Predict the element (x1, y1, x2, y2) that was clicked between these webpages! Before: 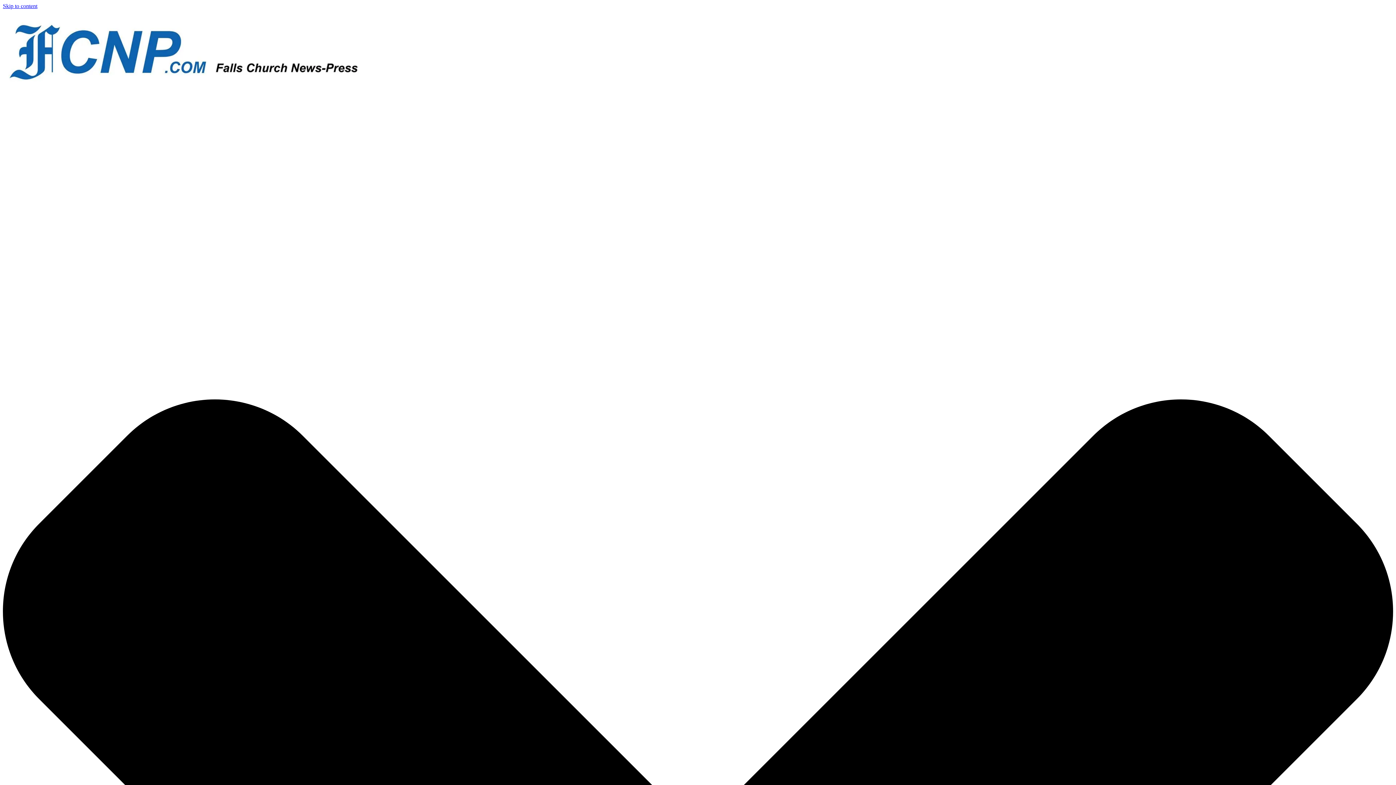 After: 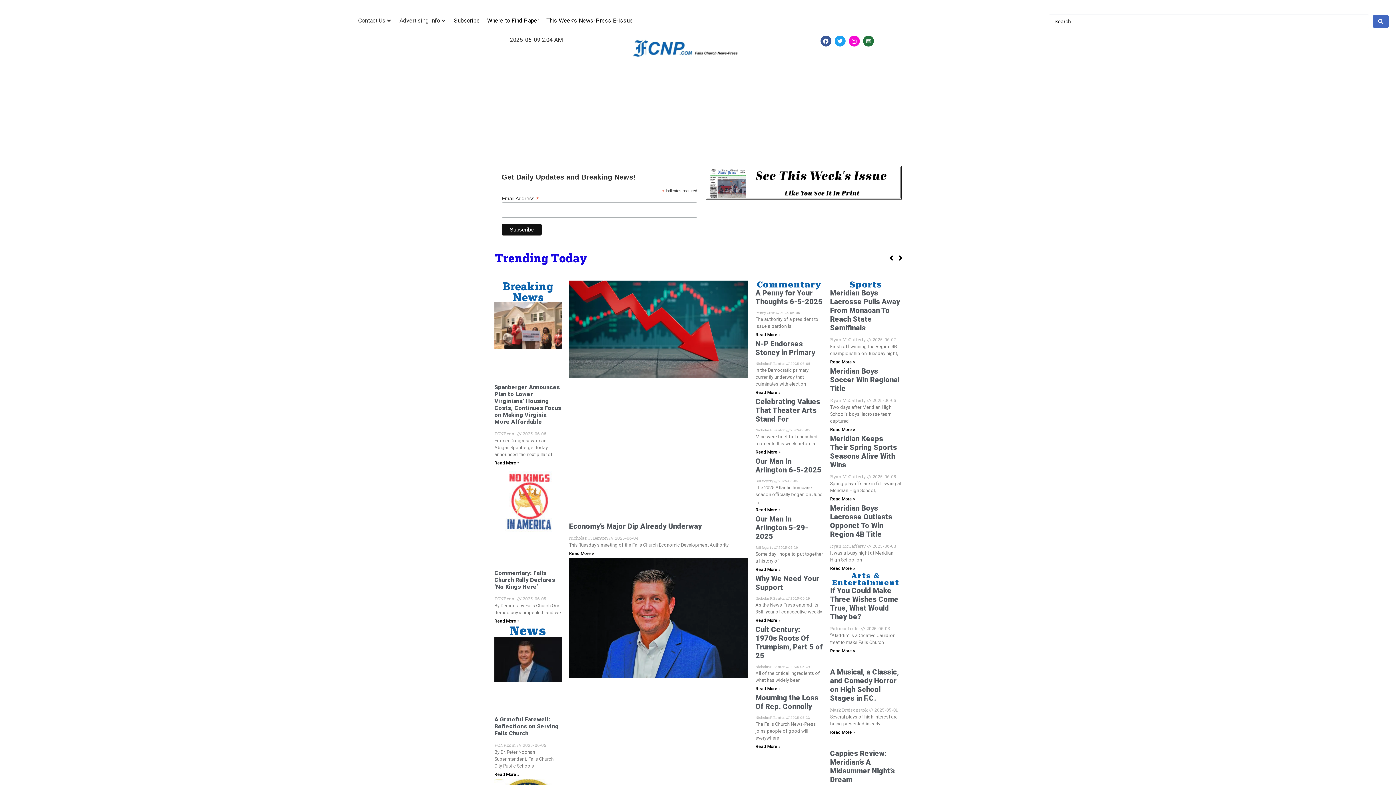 Action: bbox: (2, 77, 366, 83)